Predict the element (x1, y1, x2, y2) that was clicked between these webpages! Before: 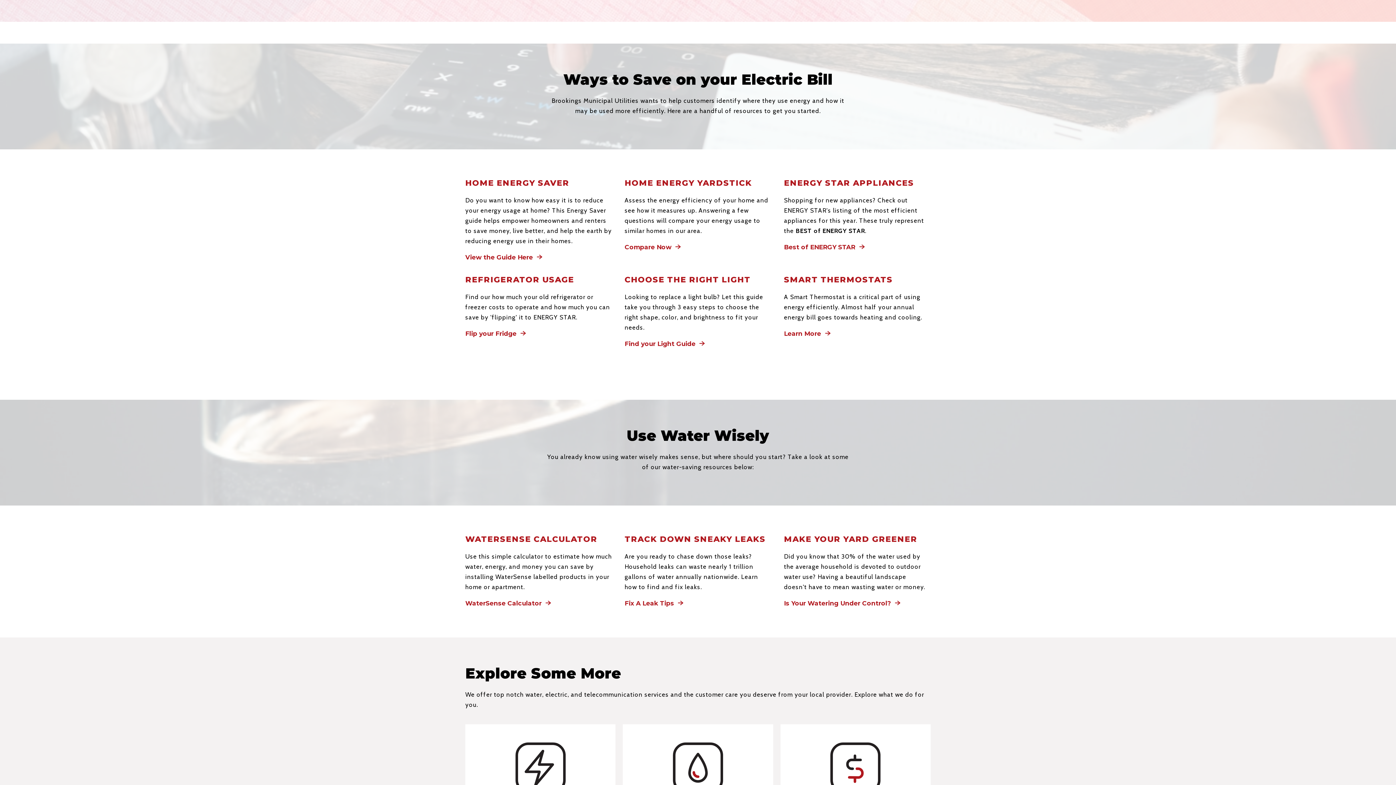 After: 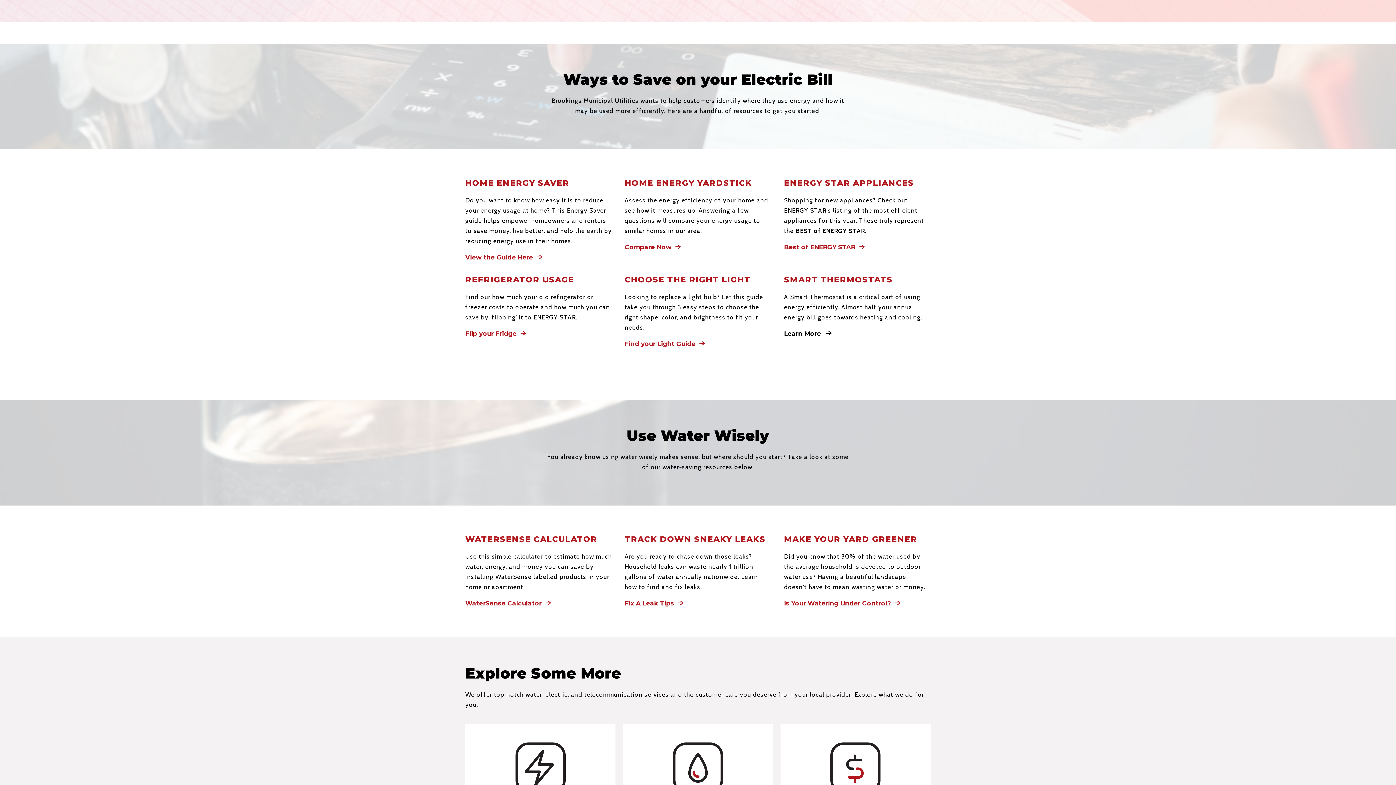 Action: bbox: (784, 330, 830, 337) label: Learn more about Smart Thermostats